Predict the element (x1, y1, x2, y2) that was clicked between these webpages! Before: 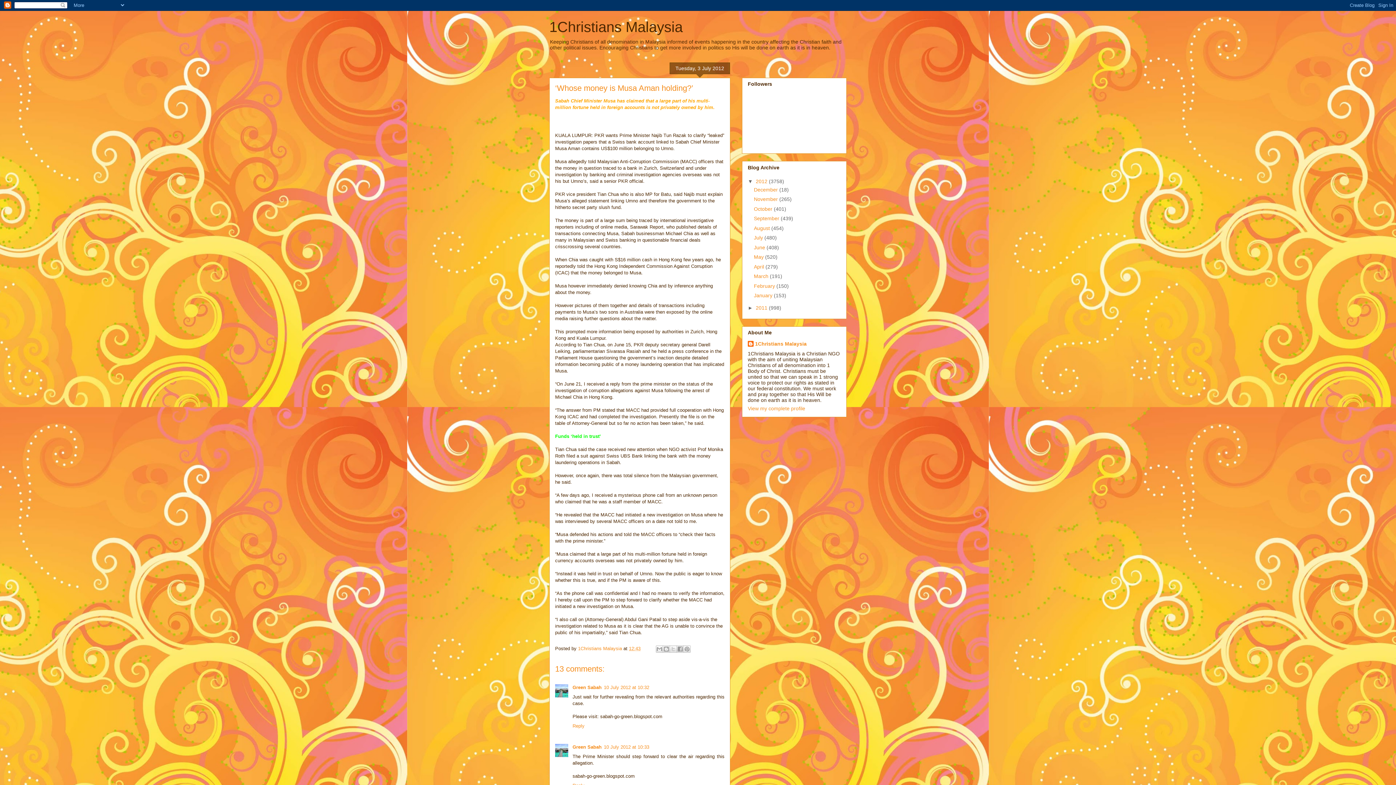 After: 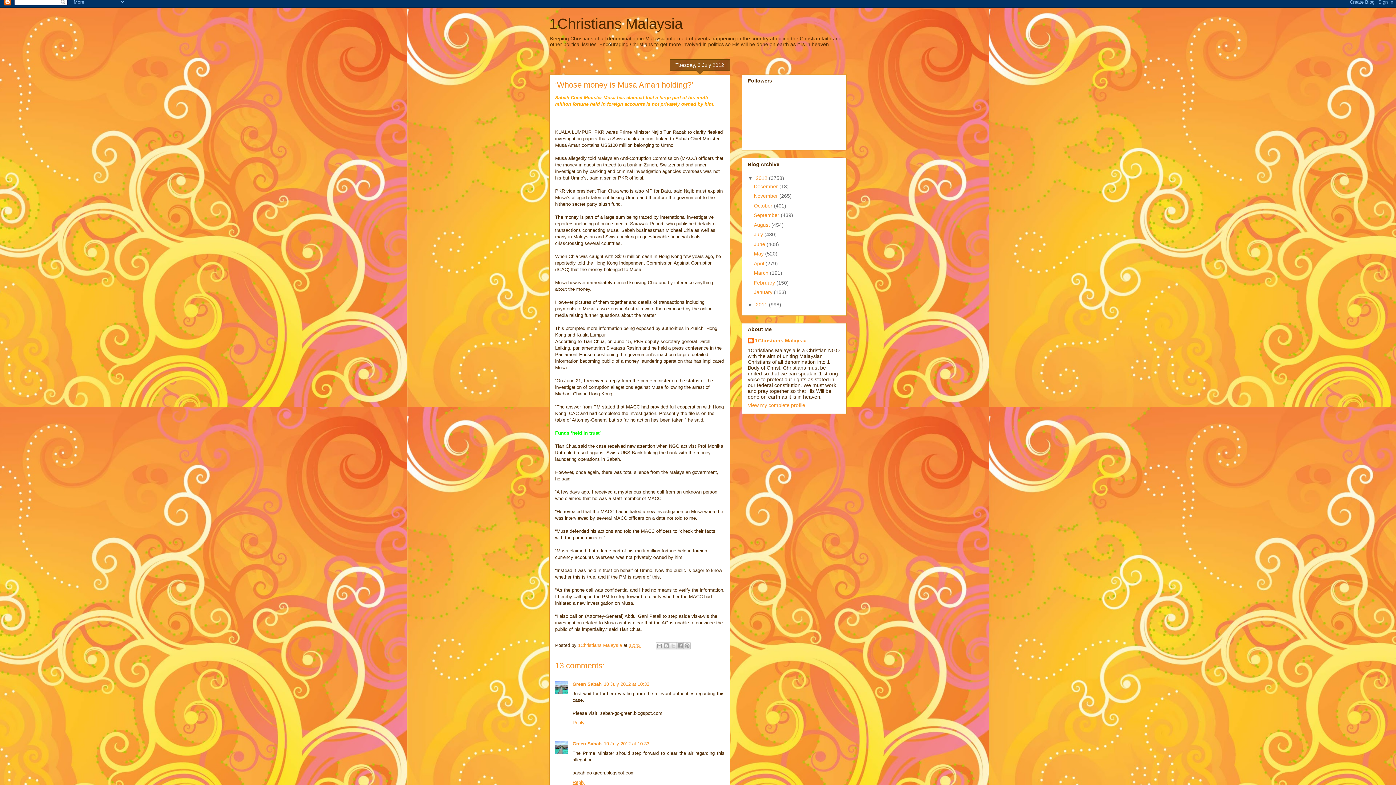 Action: label: Reply bbox: (572, 781, 586, 788)